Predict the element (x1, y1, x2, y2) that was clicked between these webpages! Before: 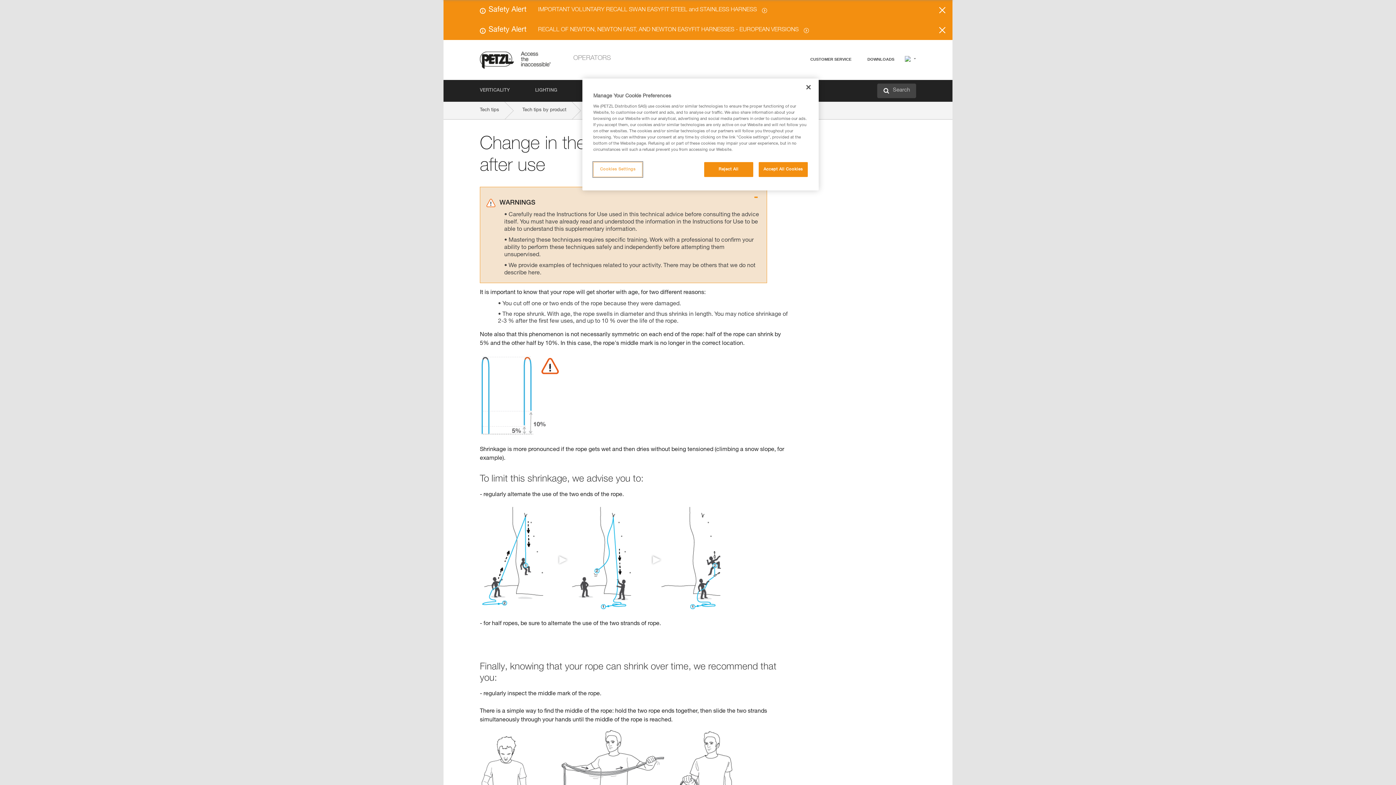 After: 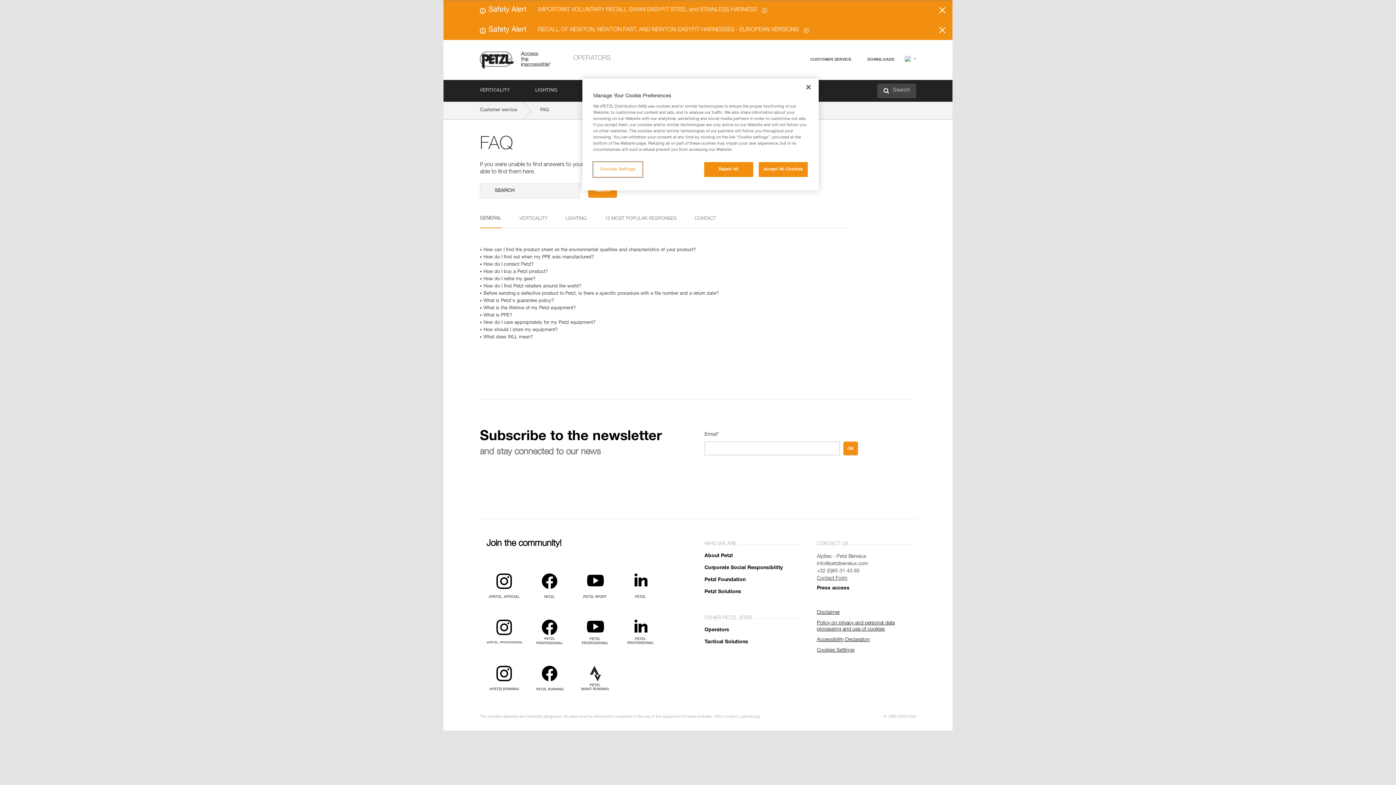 Action: bbox: (794, 74, 803, 79) label: FAQ